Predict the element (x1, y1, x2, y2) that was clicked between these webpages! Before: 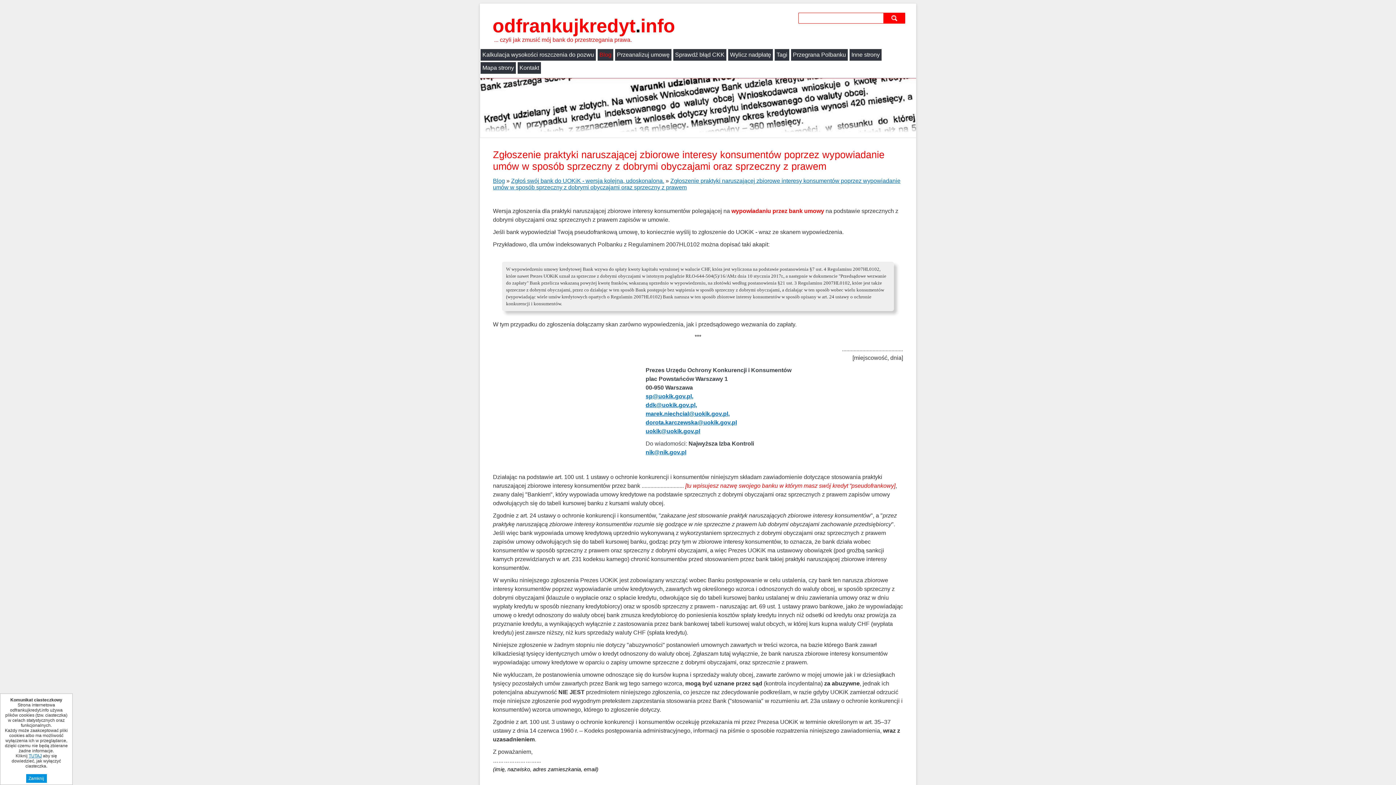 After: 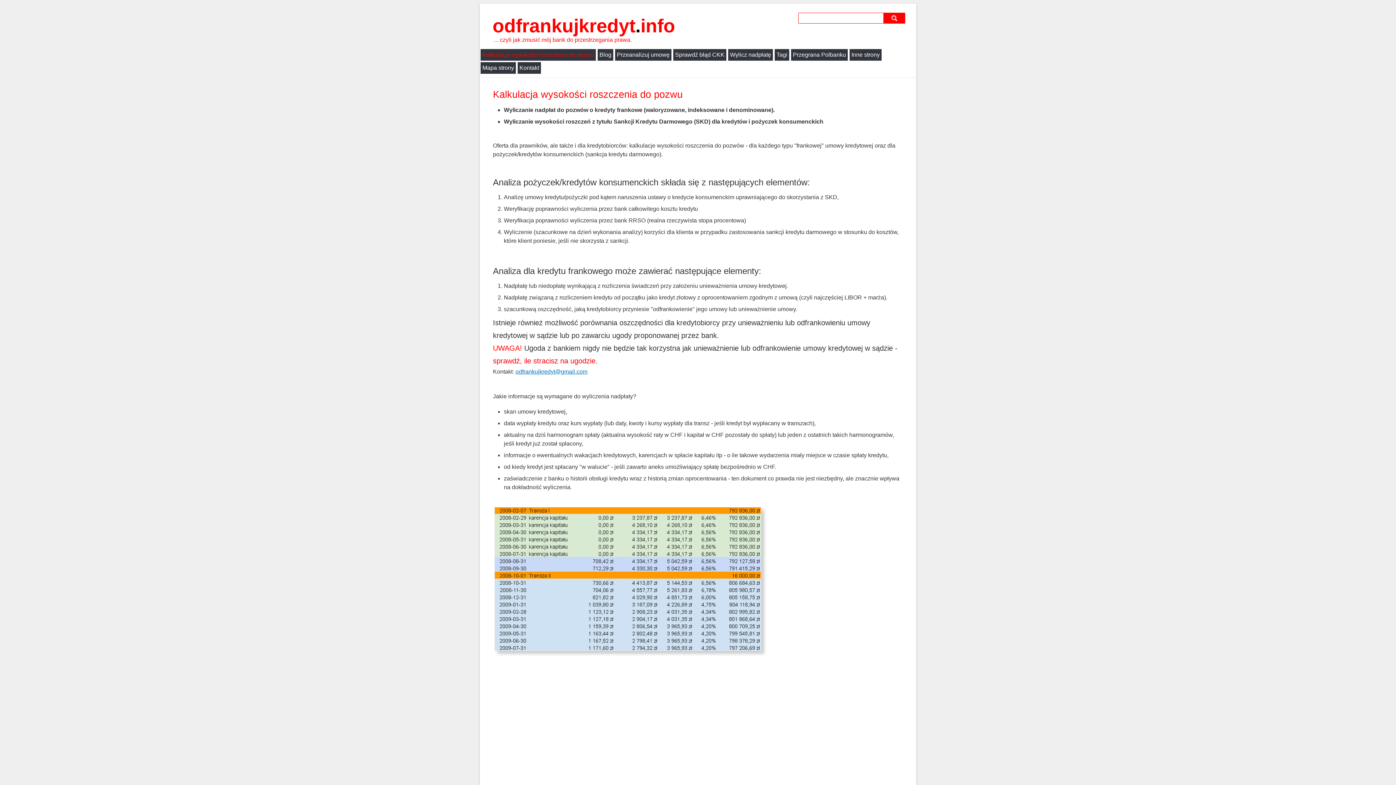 Action: bbox: (492, 15, 675, 36) label: odfrankujkredyt.info